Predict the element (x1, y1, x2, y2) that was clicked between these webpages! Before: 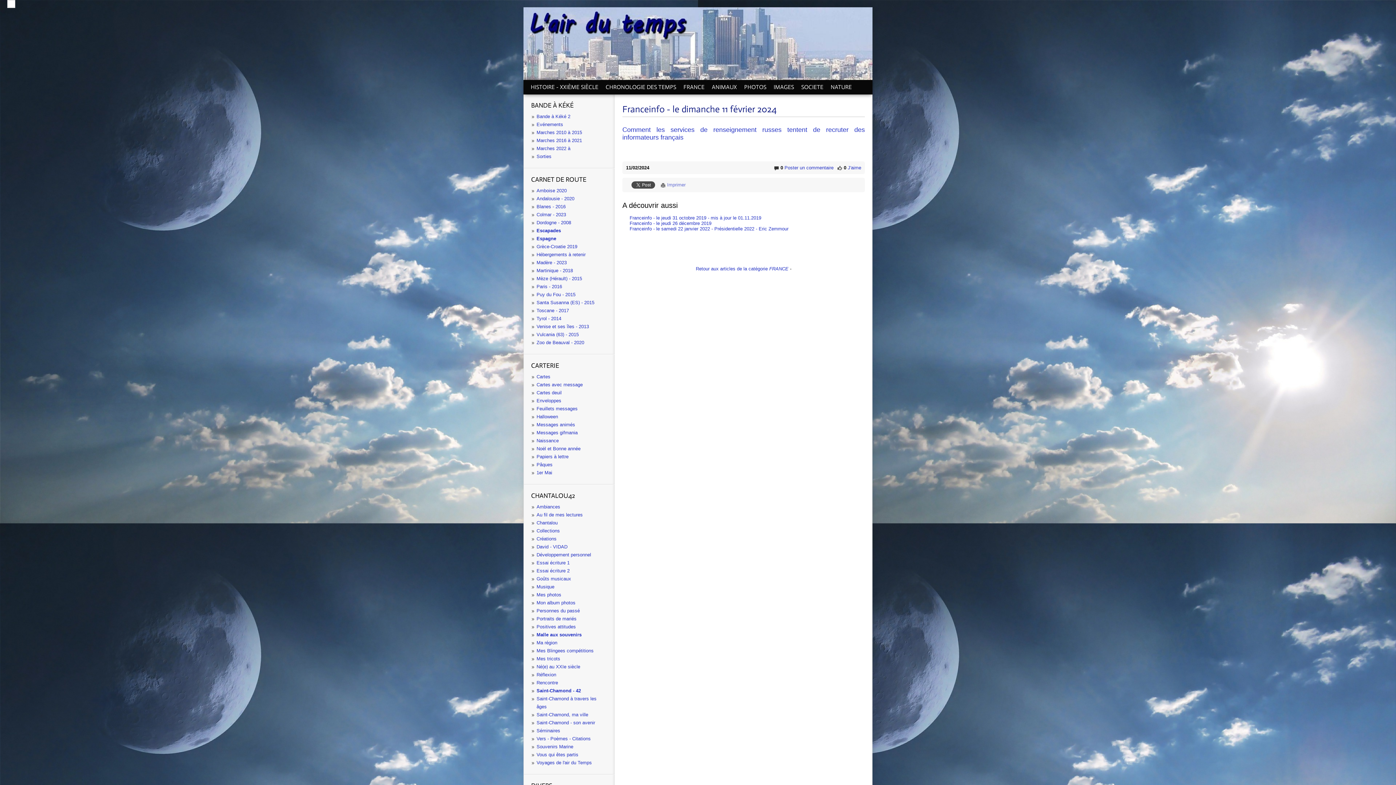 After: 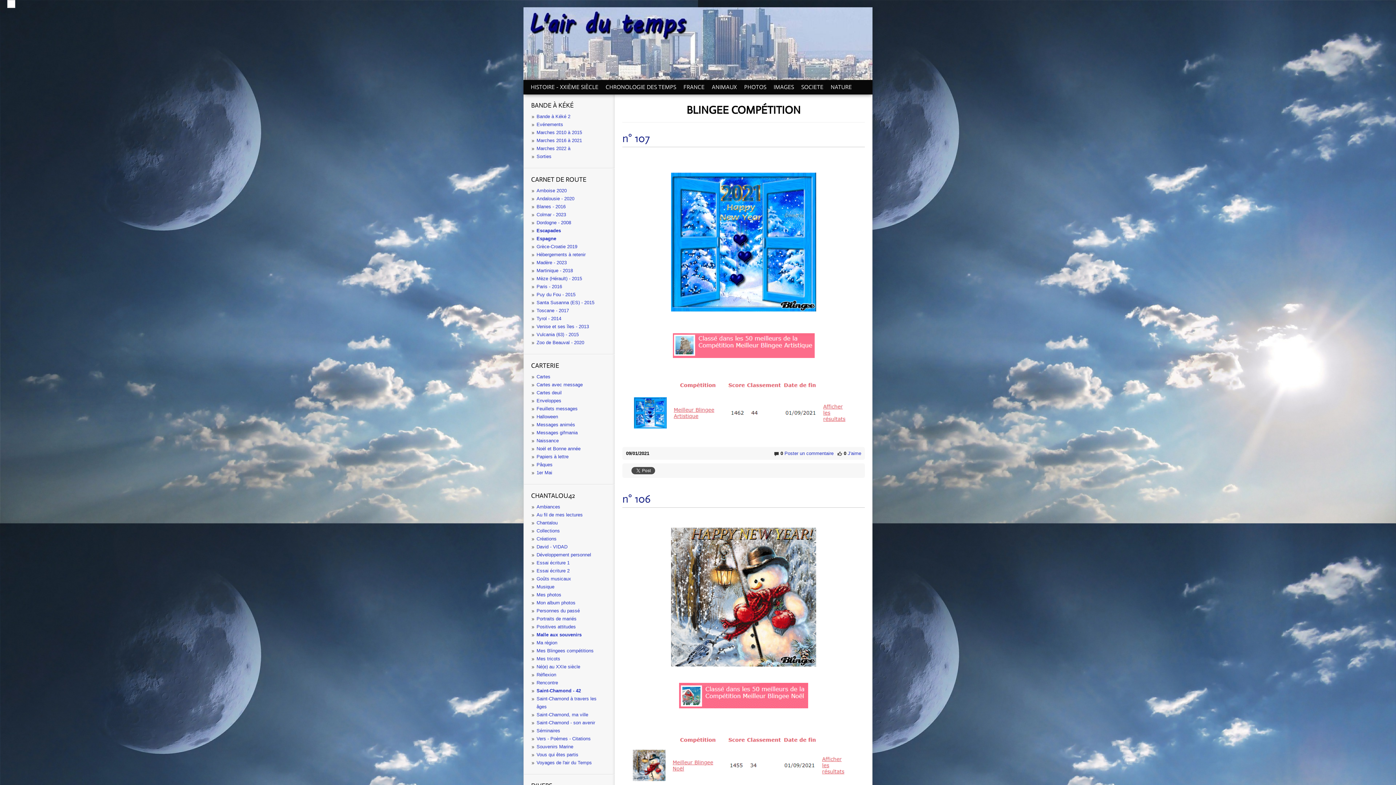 Action: label: Mes Blingees compétitions bbox: (536, 648, 593, 653)